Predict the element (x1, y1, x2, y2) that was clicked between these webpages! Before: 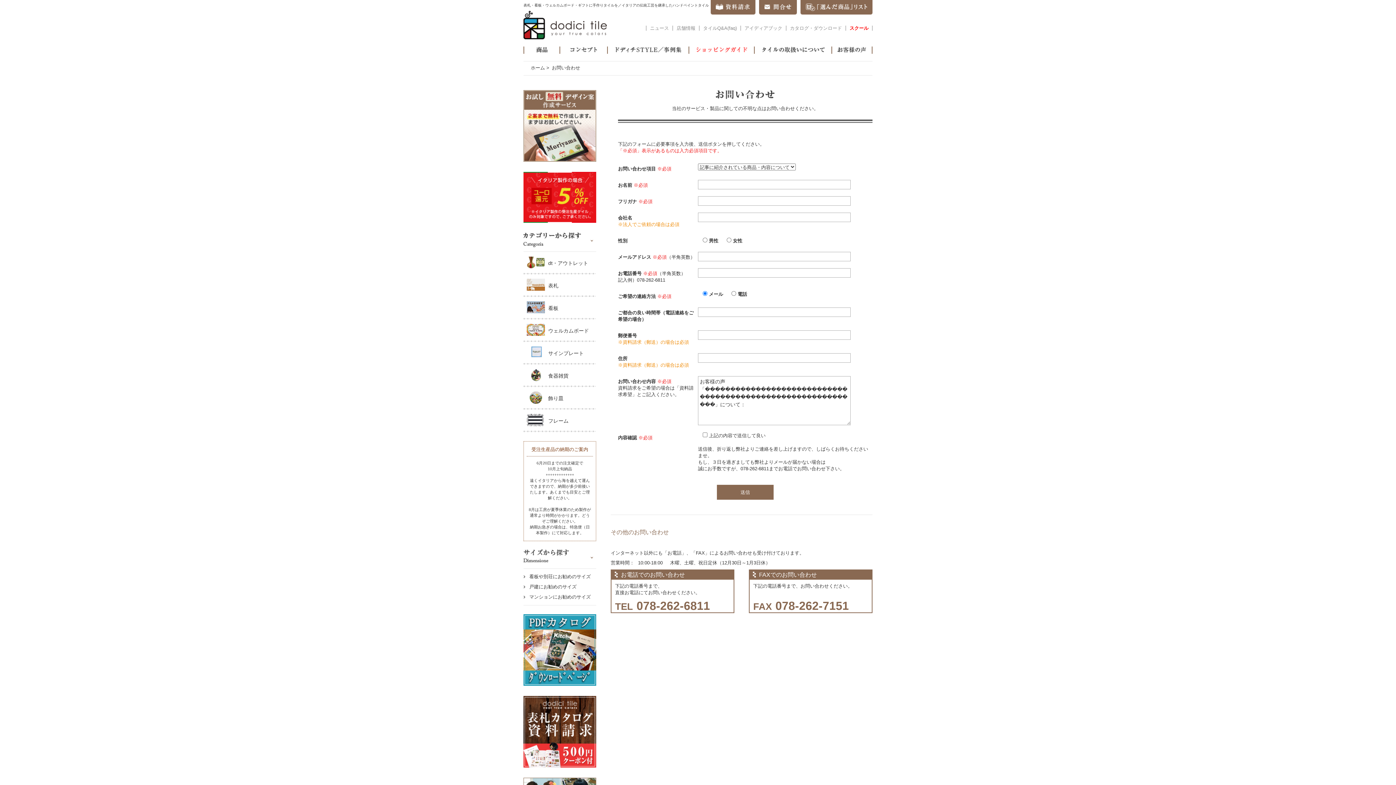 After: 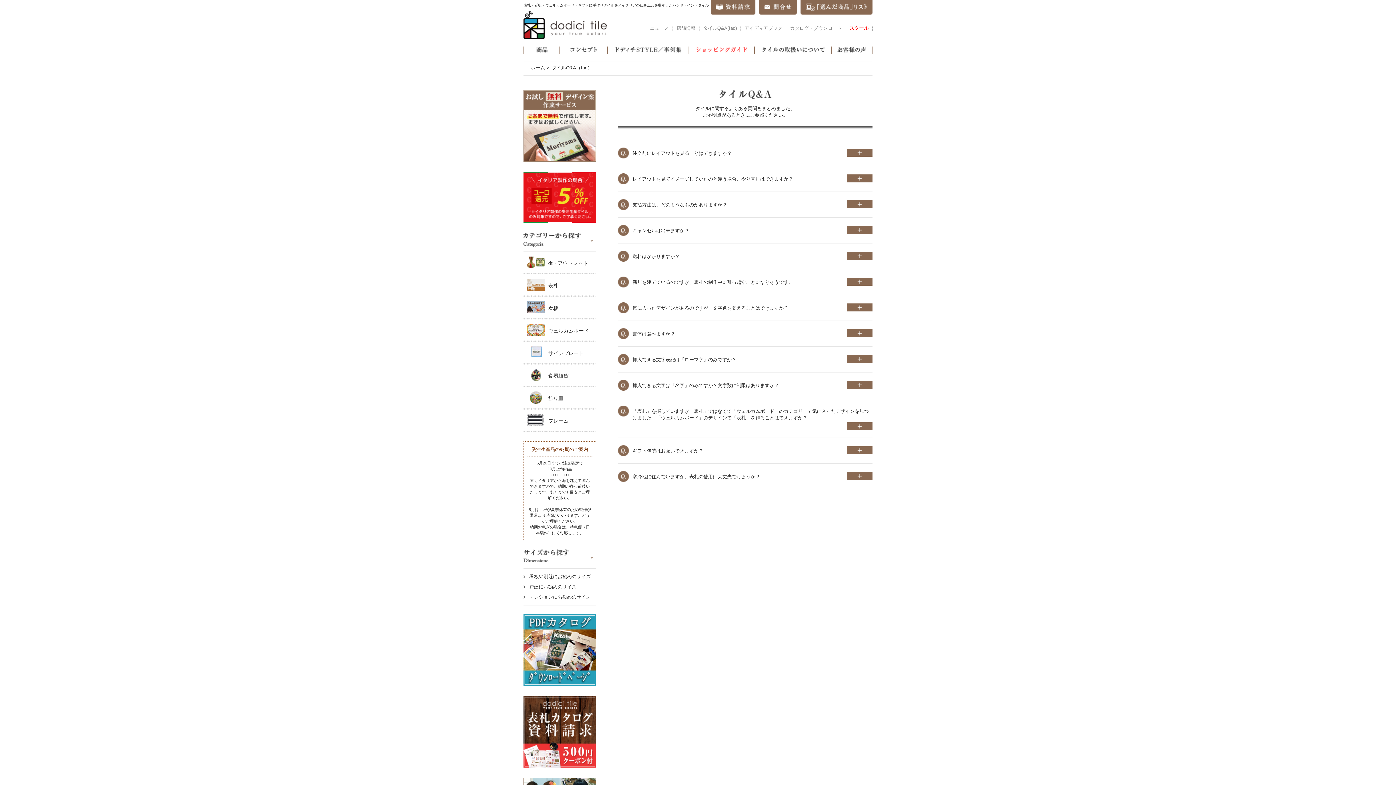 Action: label: タイルQ&A(faq) bbox: (699, 24, 740, 31)